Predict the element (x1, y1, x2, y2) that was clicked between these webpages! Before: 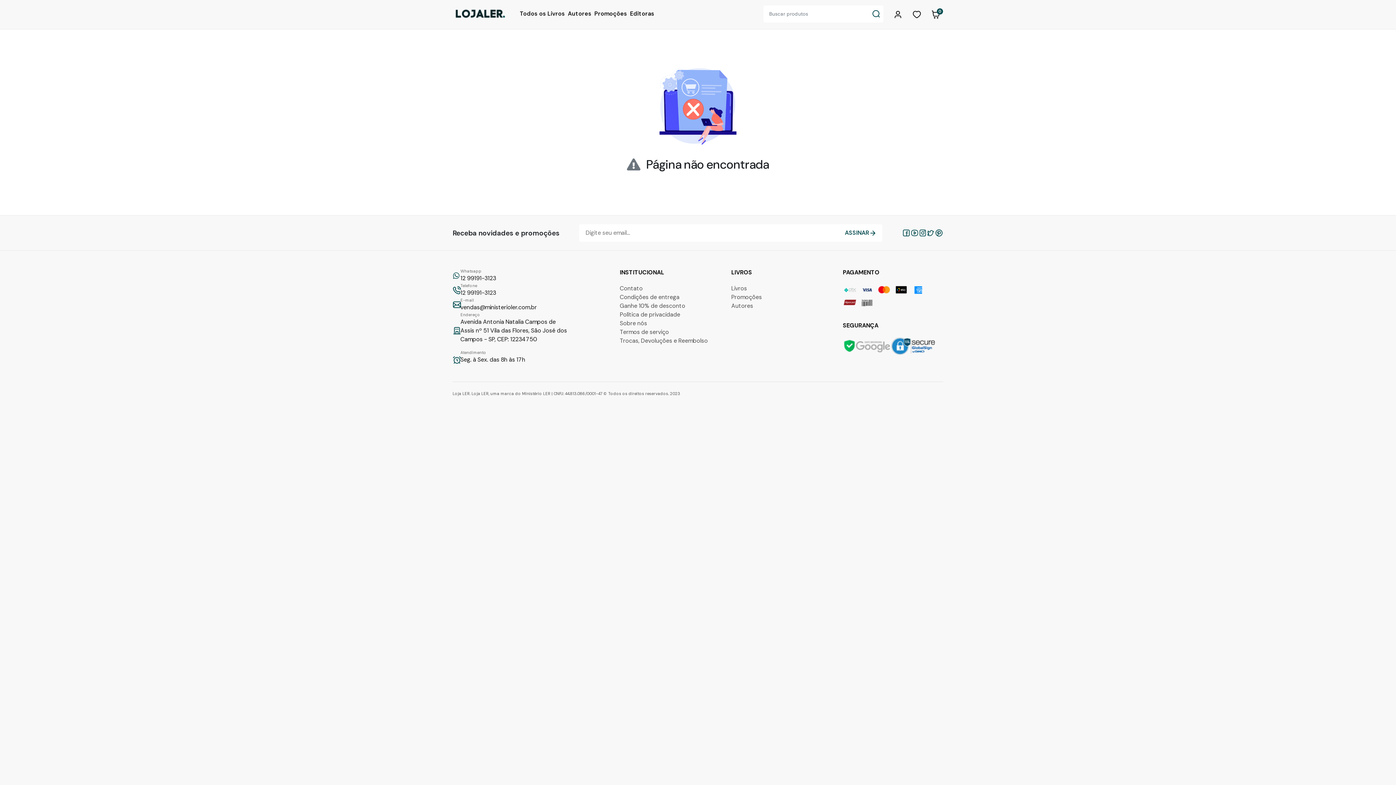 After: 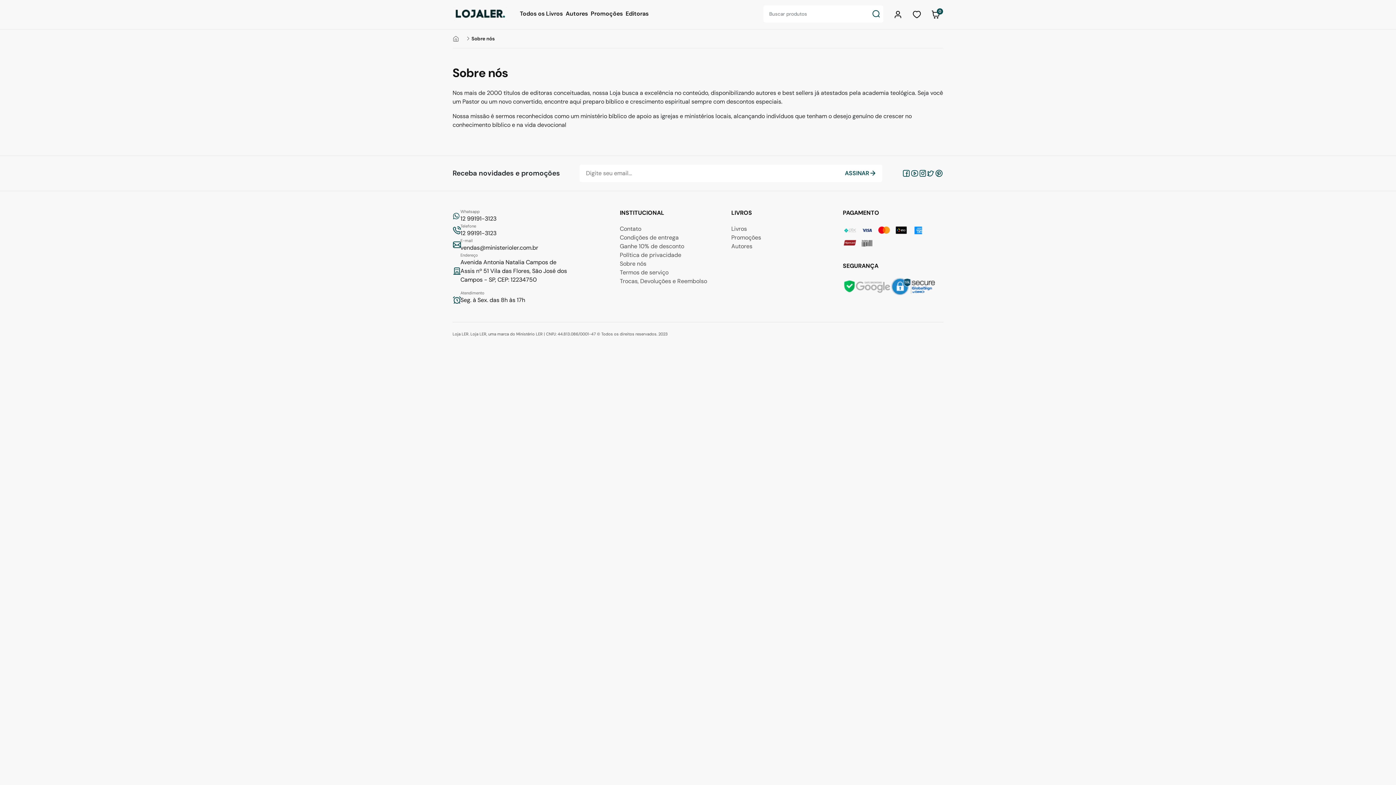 Action: label: Sobre nós bbox: (620, 180, 647, 188)